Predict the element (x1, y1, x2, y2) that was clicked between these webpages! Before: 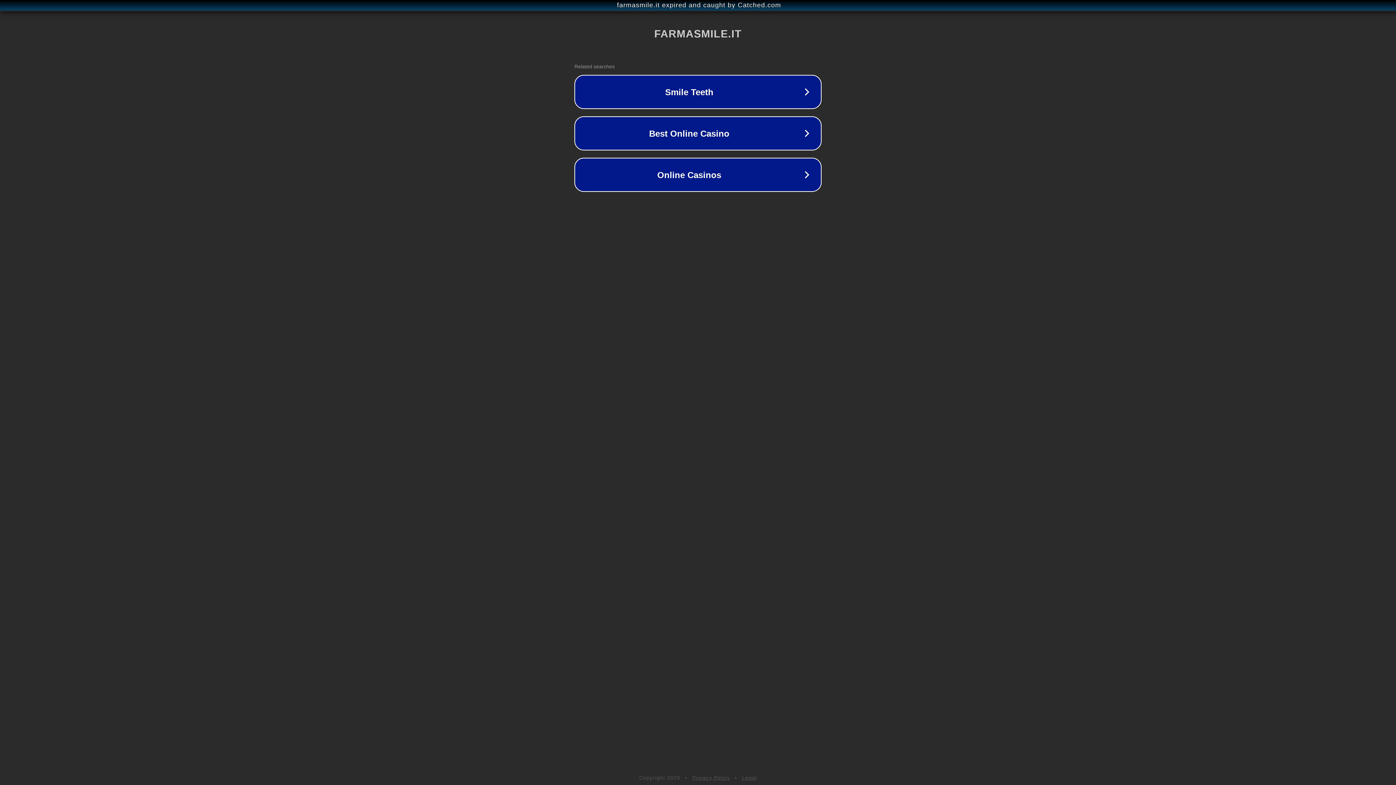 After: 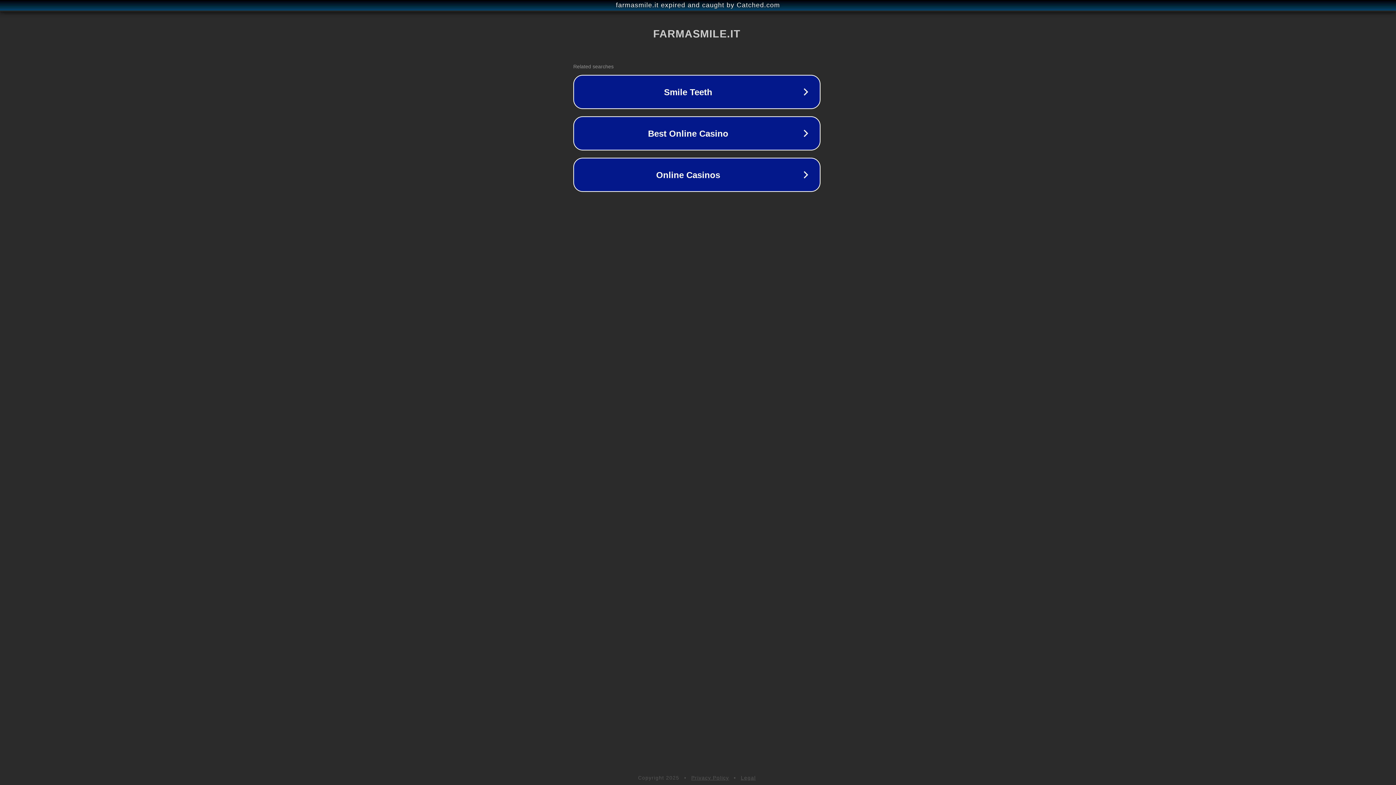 Action: bbox: (1, 1, 1397, 9) label: farmasmile.it expired and caught by Catched.com